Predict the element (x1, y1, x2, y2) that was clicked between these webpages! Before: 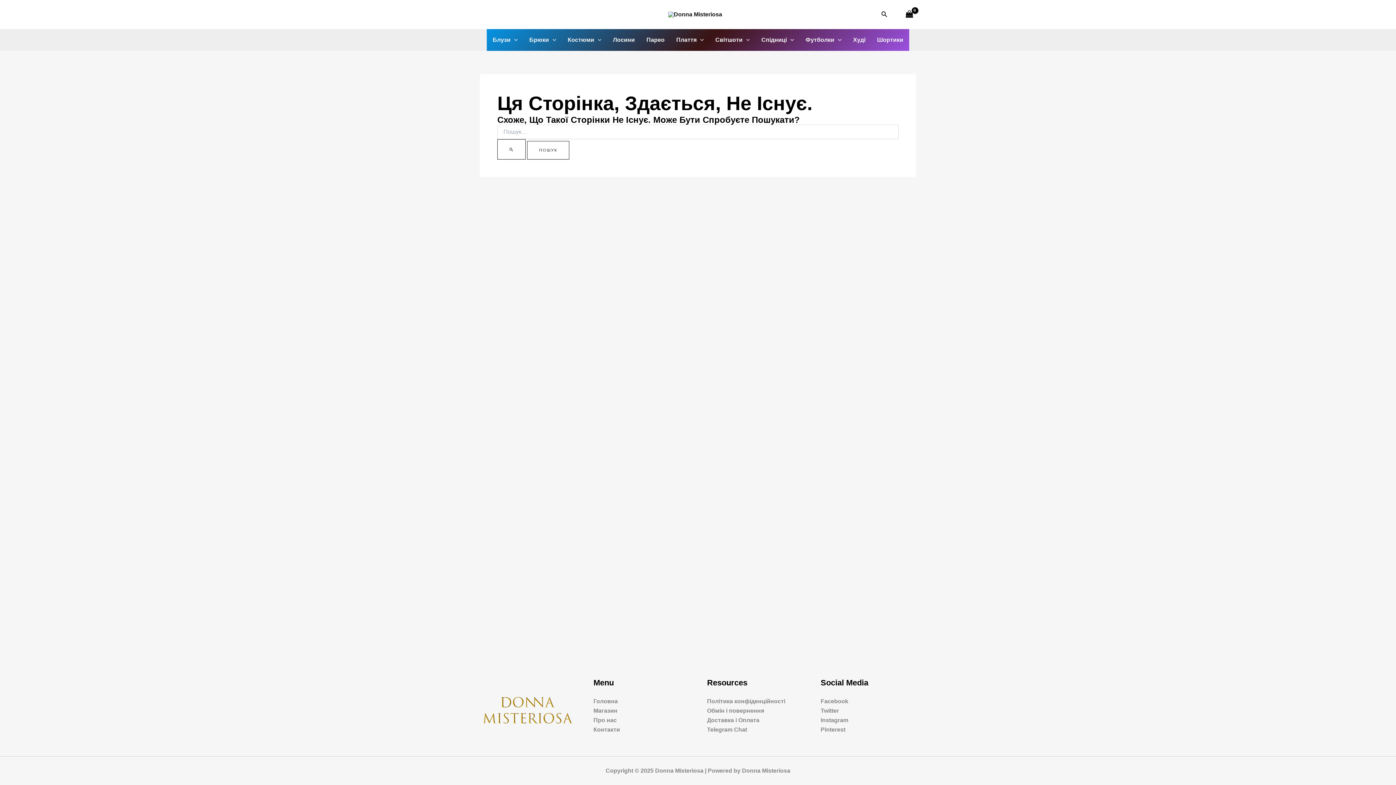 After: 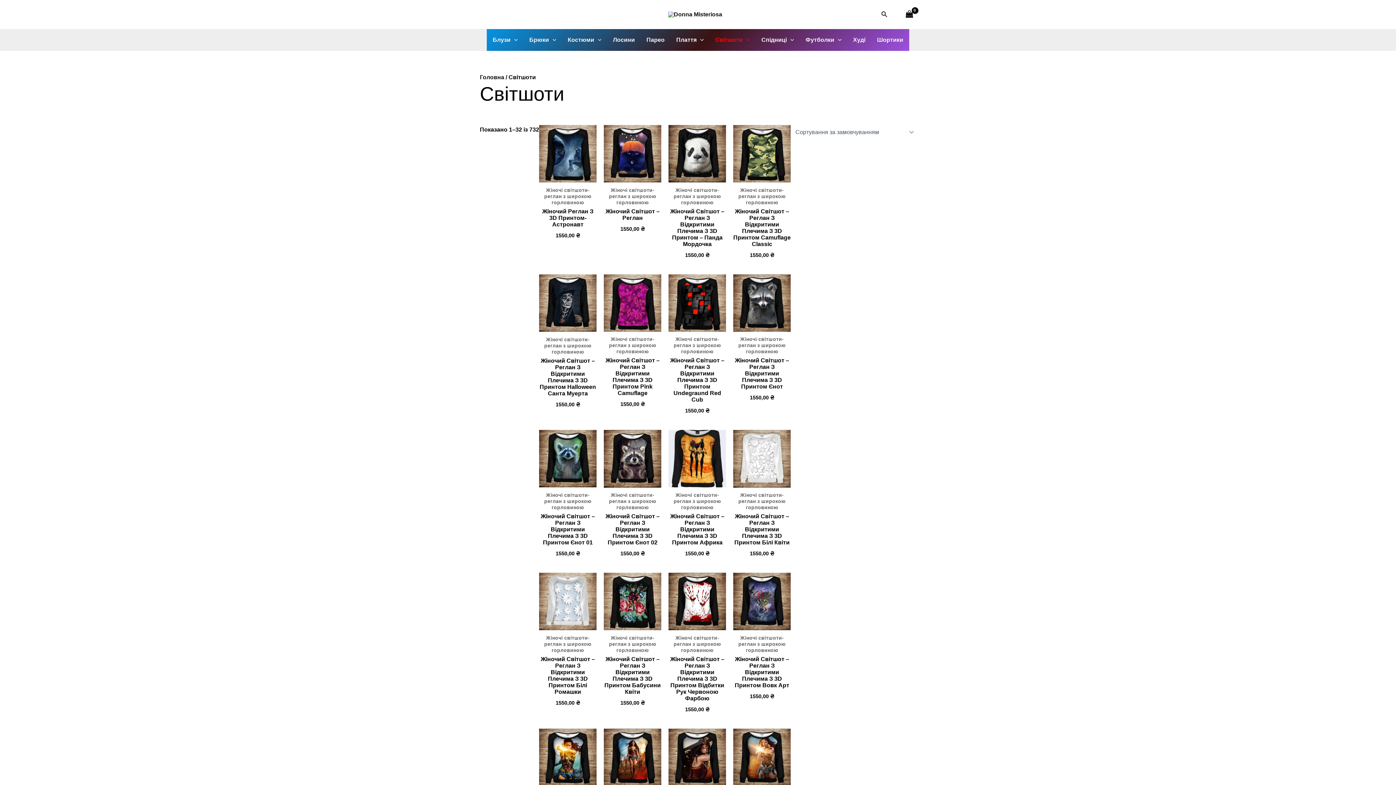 Action: label: Світшоти bbox: (709, 29, 755, 50)